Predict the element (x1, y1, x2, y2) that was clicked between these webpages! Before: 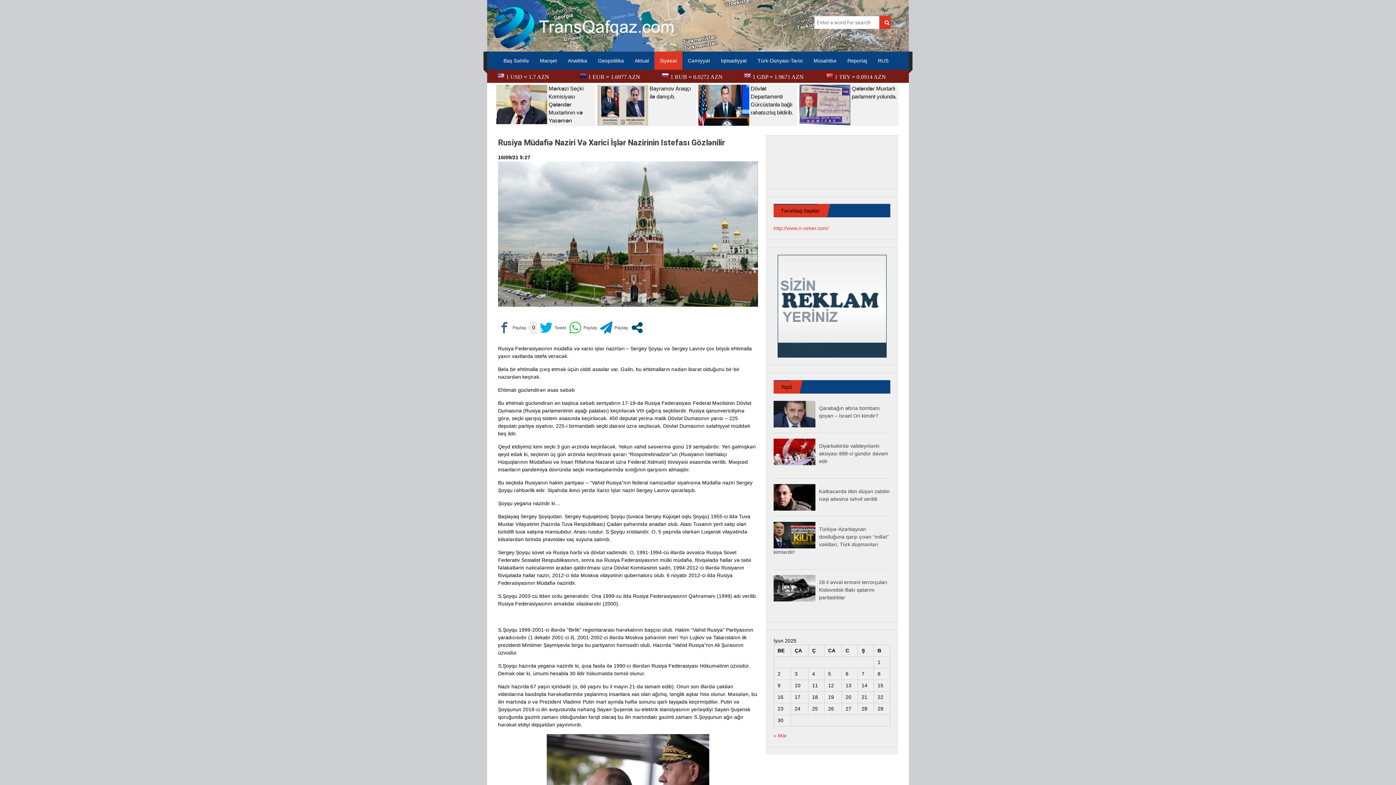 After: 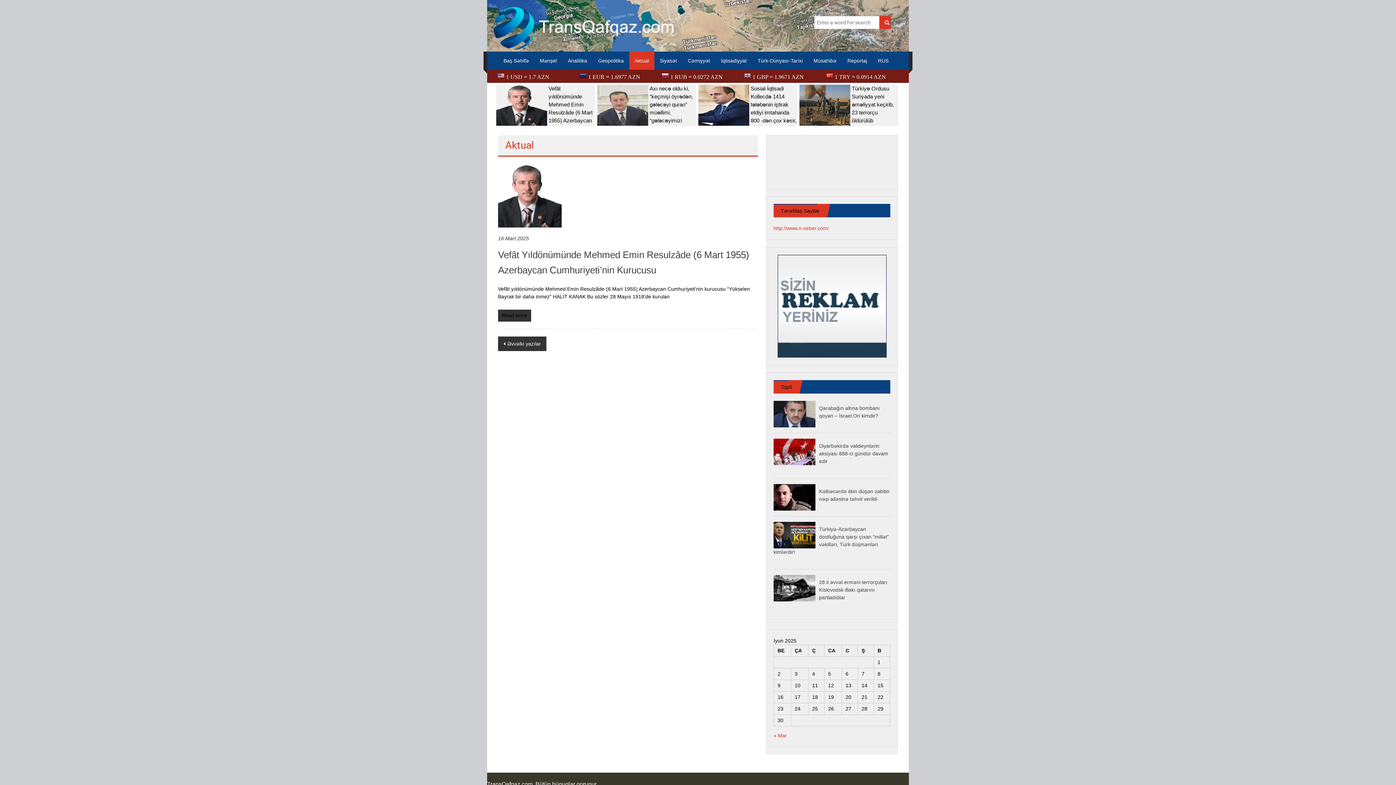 Action: label: Aktual bbox: (634, 51, 649, 69)